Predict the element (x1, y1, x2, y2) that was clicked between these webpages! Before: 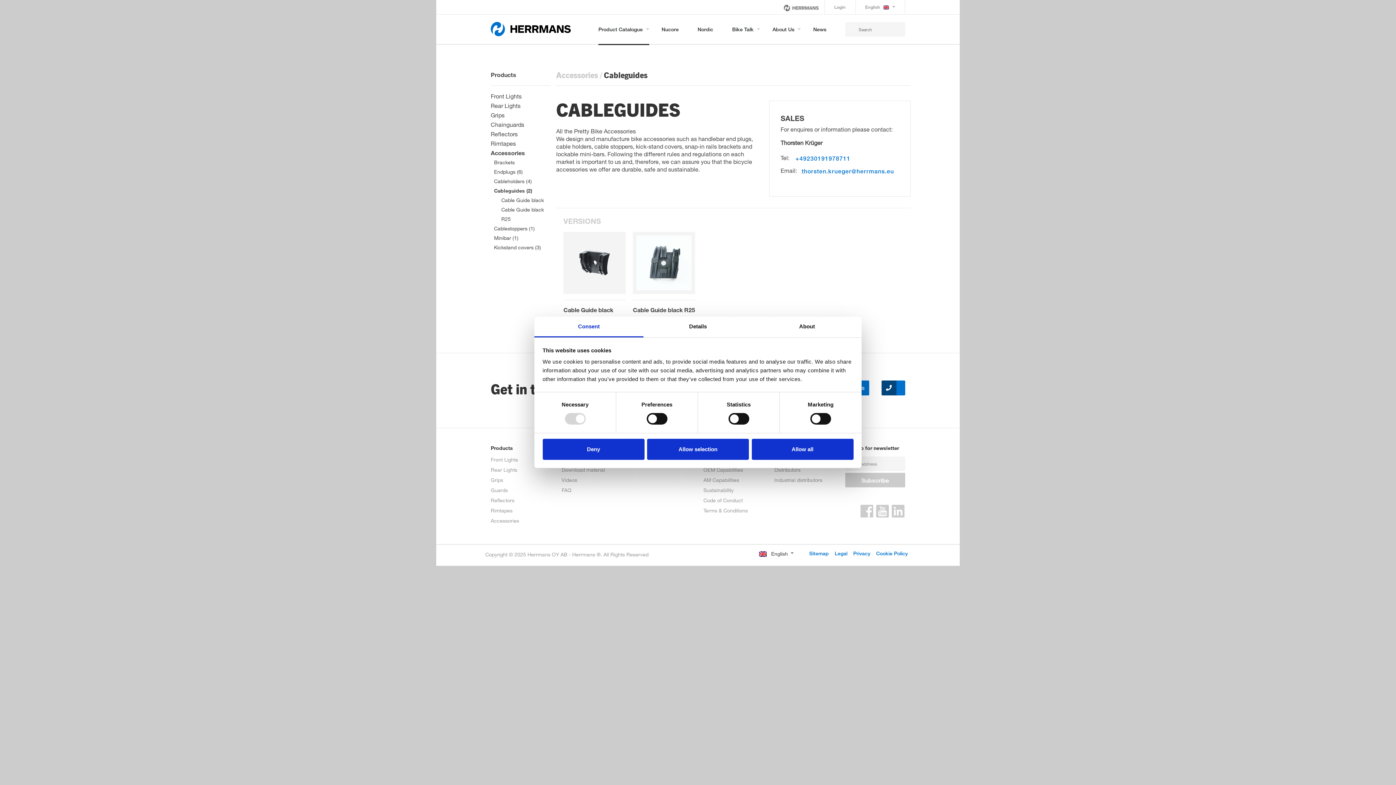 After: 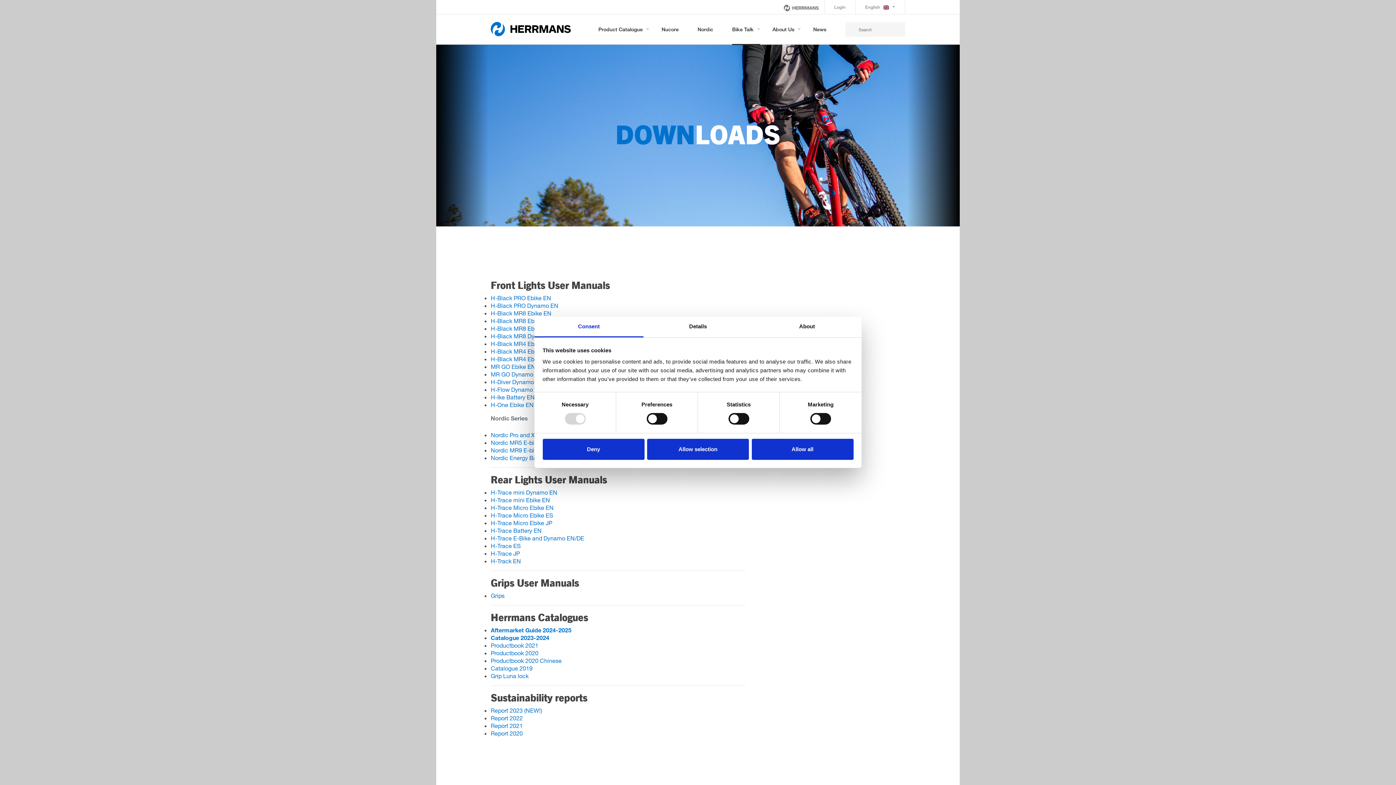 Action: bbox: (561, 466, 605, 473) label: Download material